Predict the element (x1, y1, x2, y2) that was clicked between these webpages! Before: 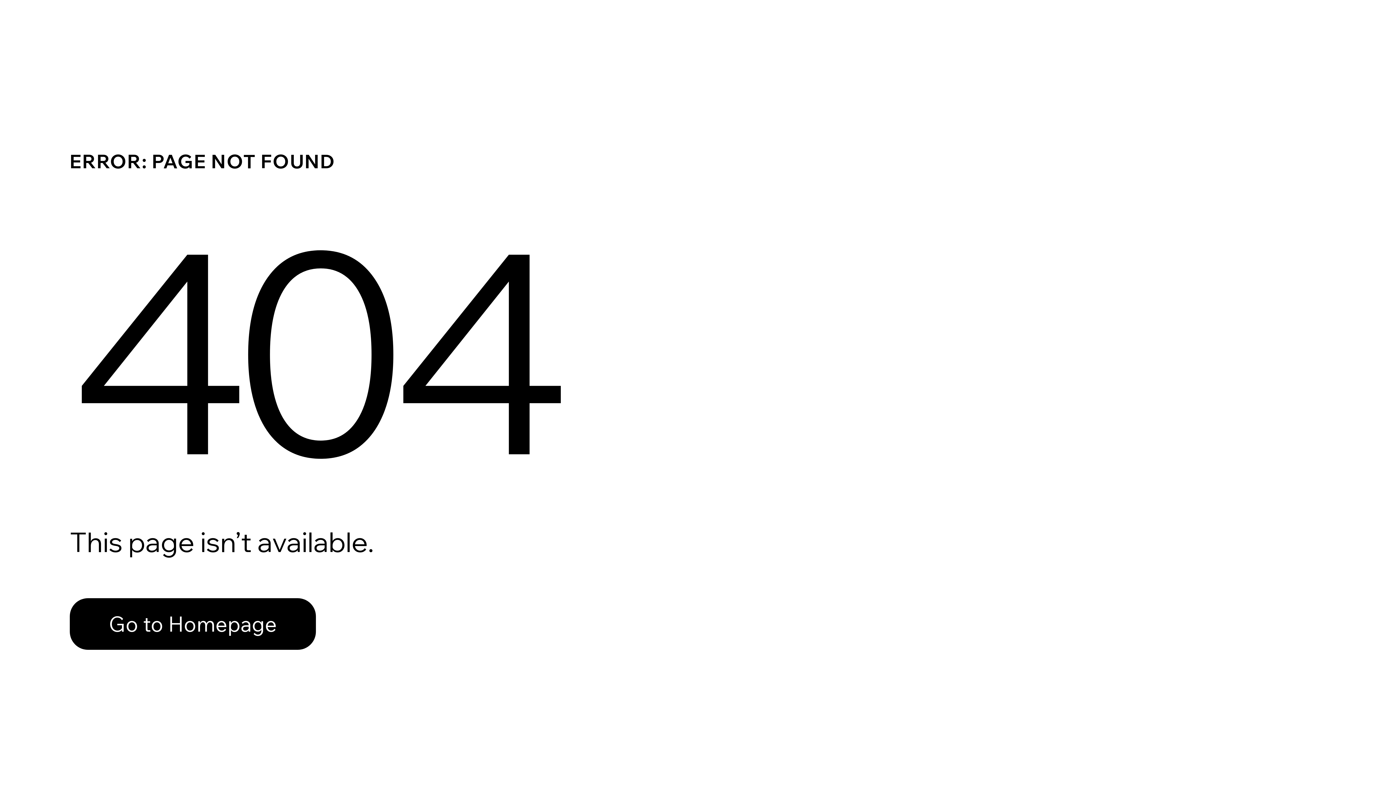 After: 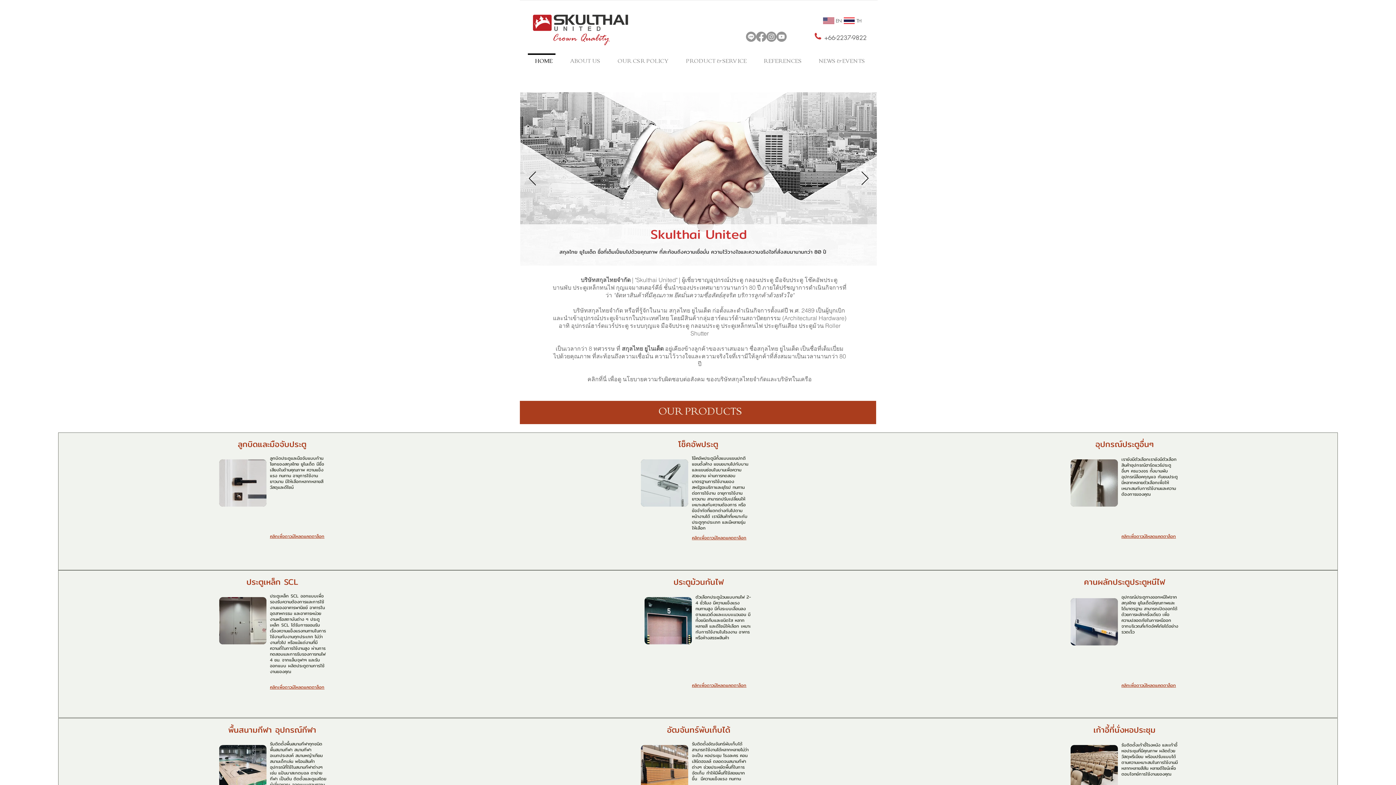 Action: bbox: (69, 582, 768, 659) label: Go to Homepage